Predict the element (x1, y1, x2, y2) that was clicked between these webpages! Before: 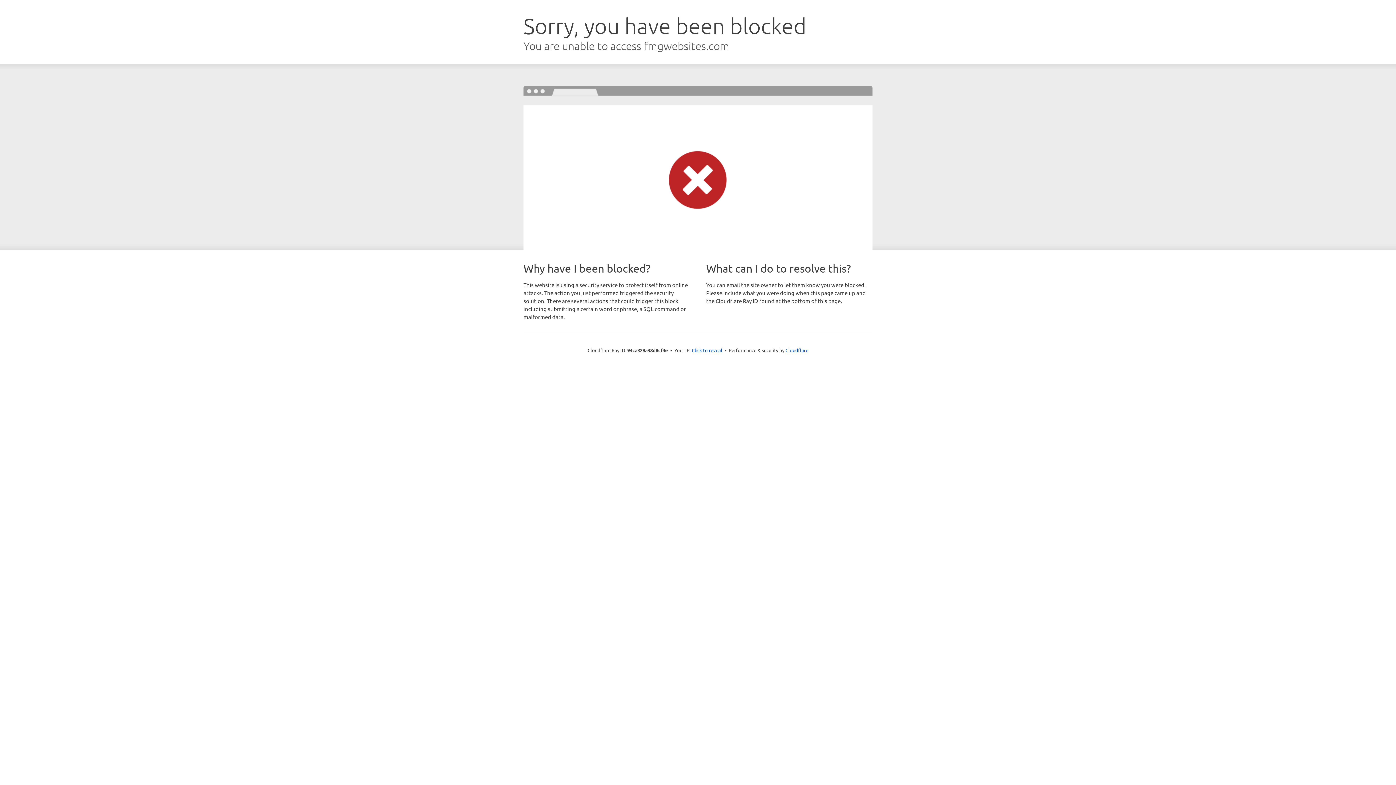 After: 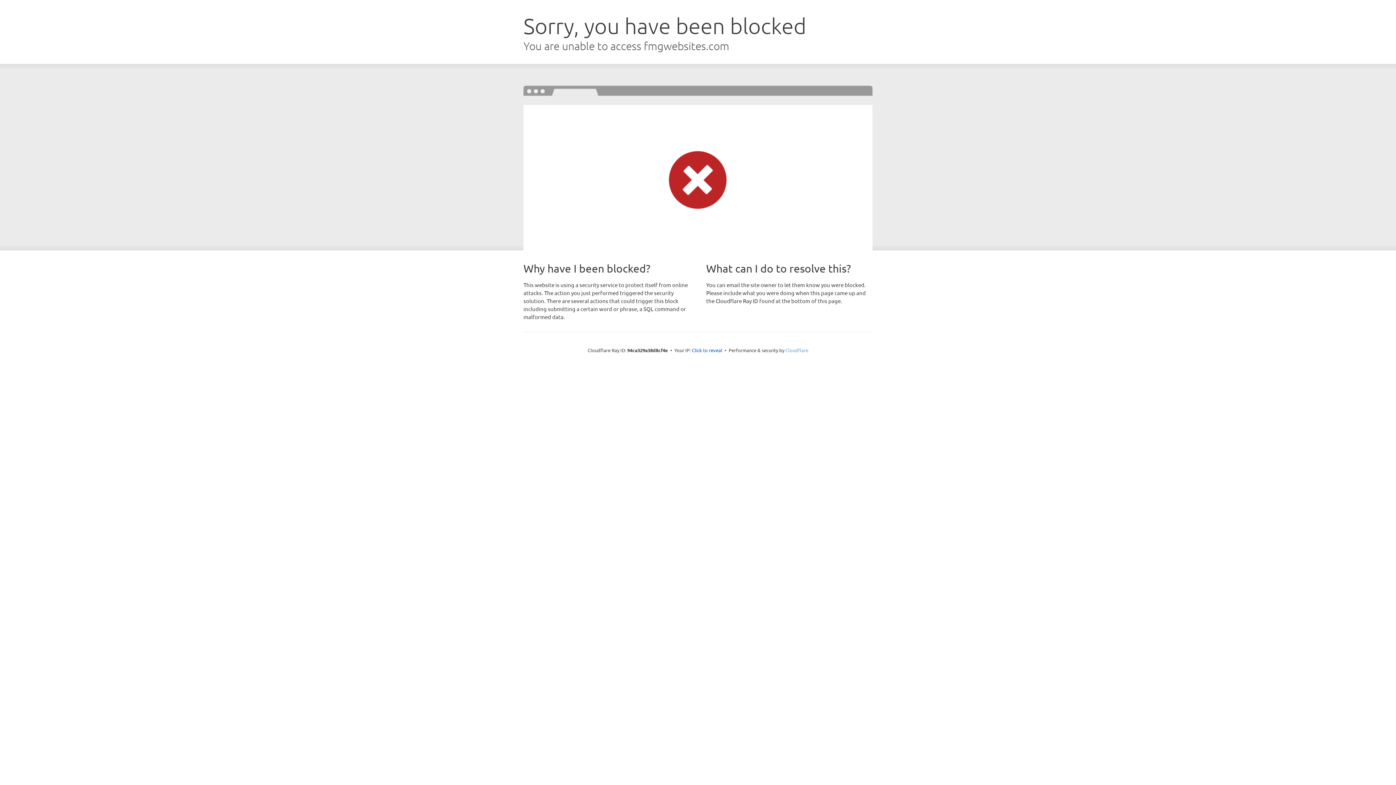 Action: label: Cloudflare bbox: (785, 347, 808, 353)